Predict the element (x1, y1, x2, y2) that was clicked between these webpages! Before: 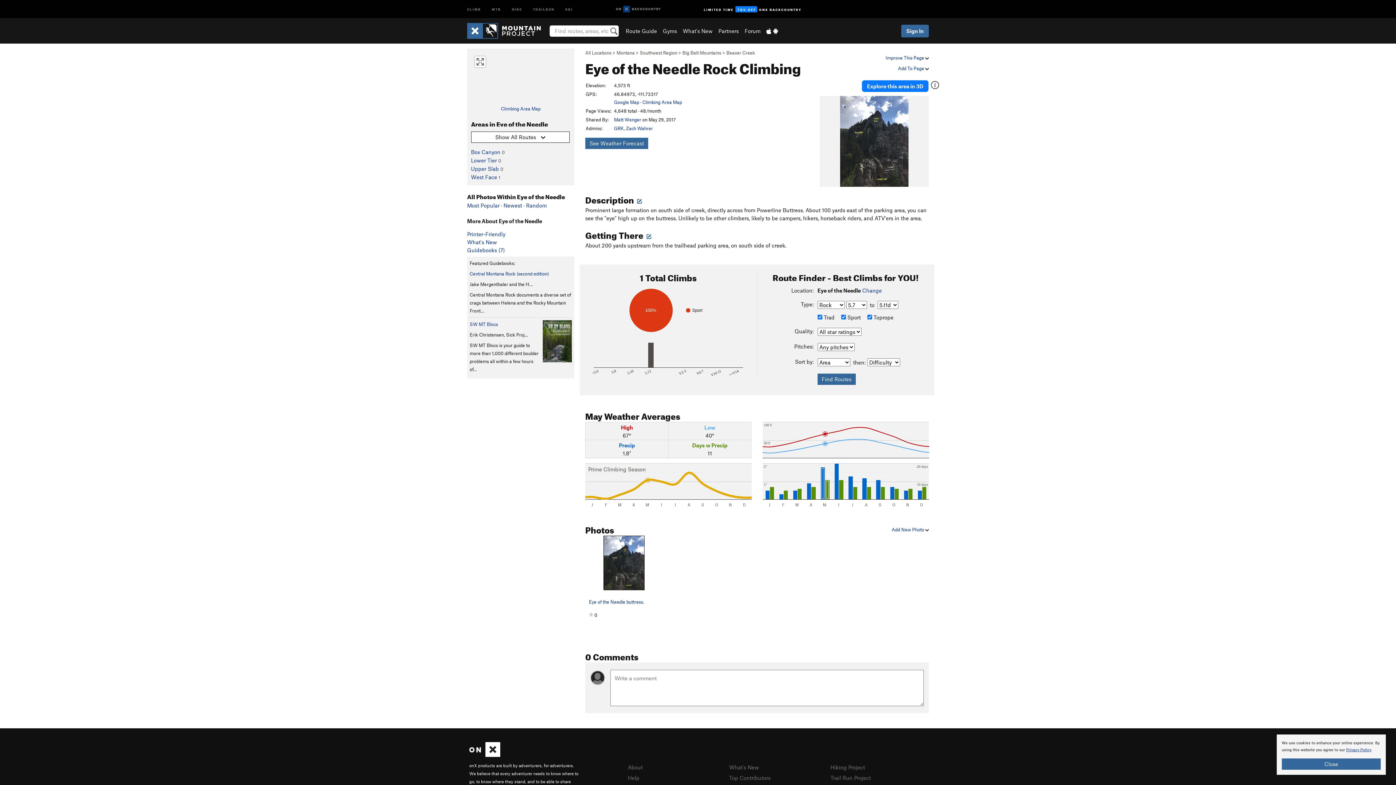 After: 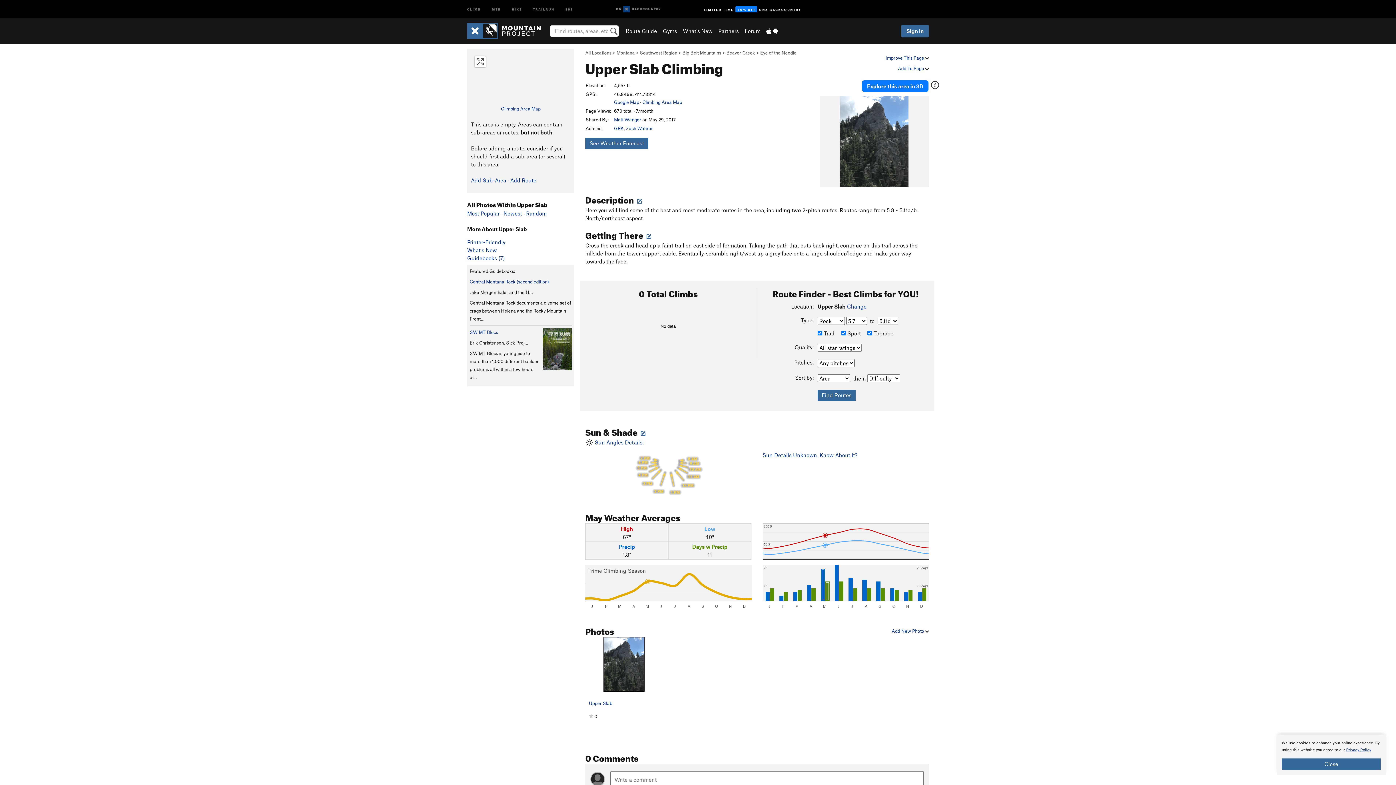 Action: bbox: (471, 165, 499, 172) label: Upper Slab